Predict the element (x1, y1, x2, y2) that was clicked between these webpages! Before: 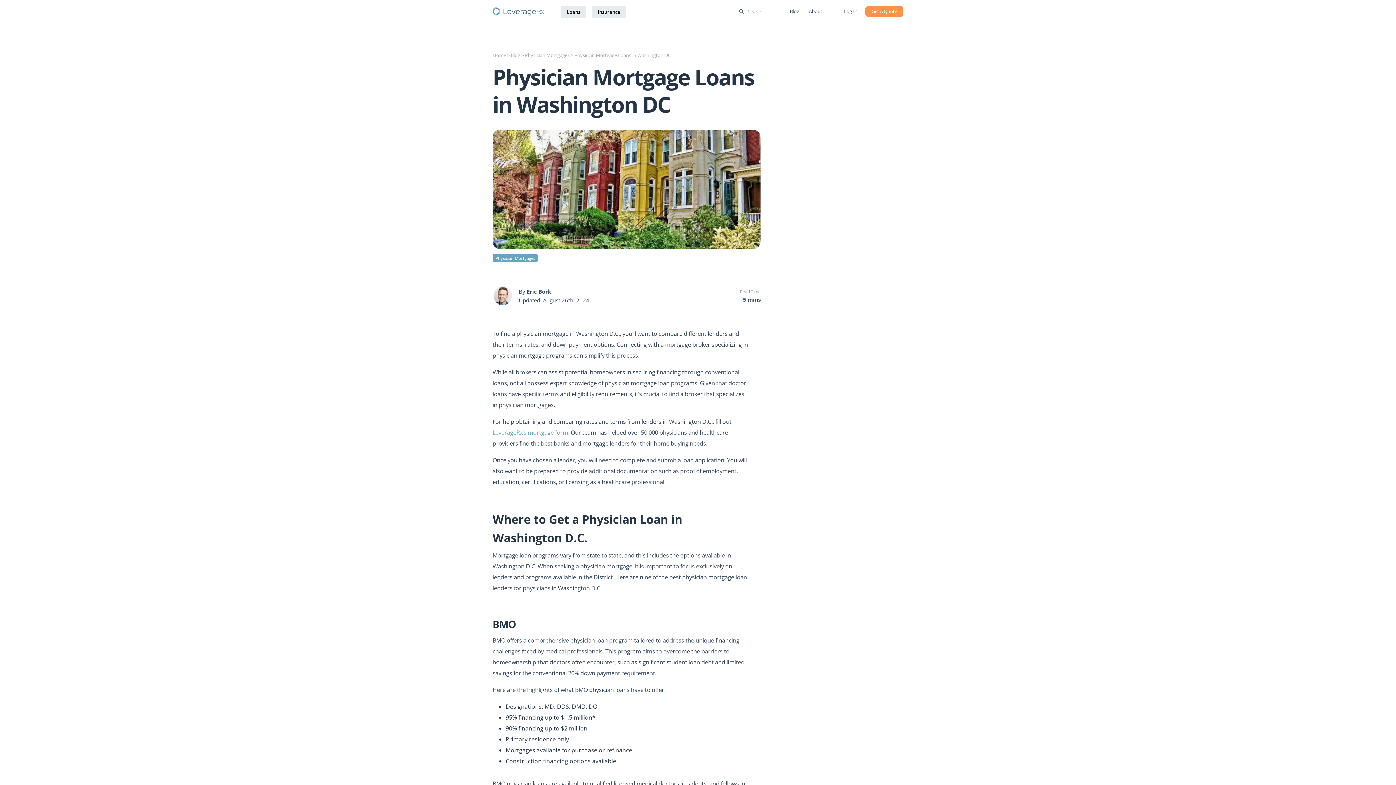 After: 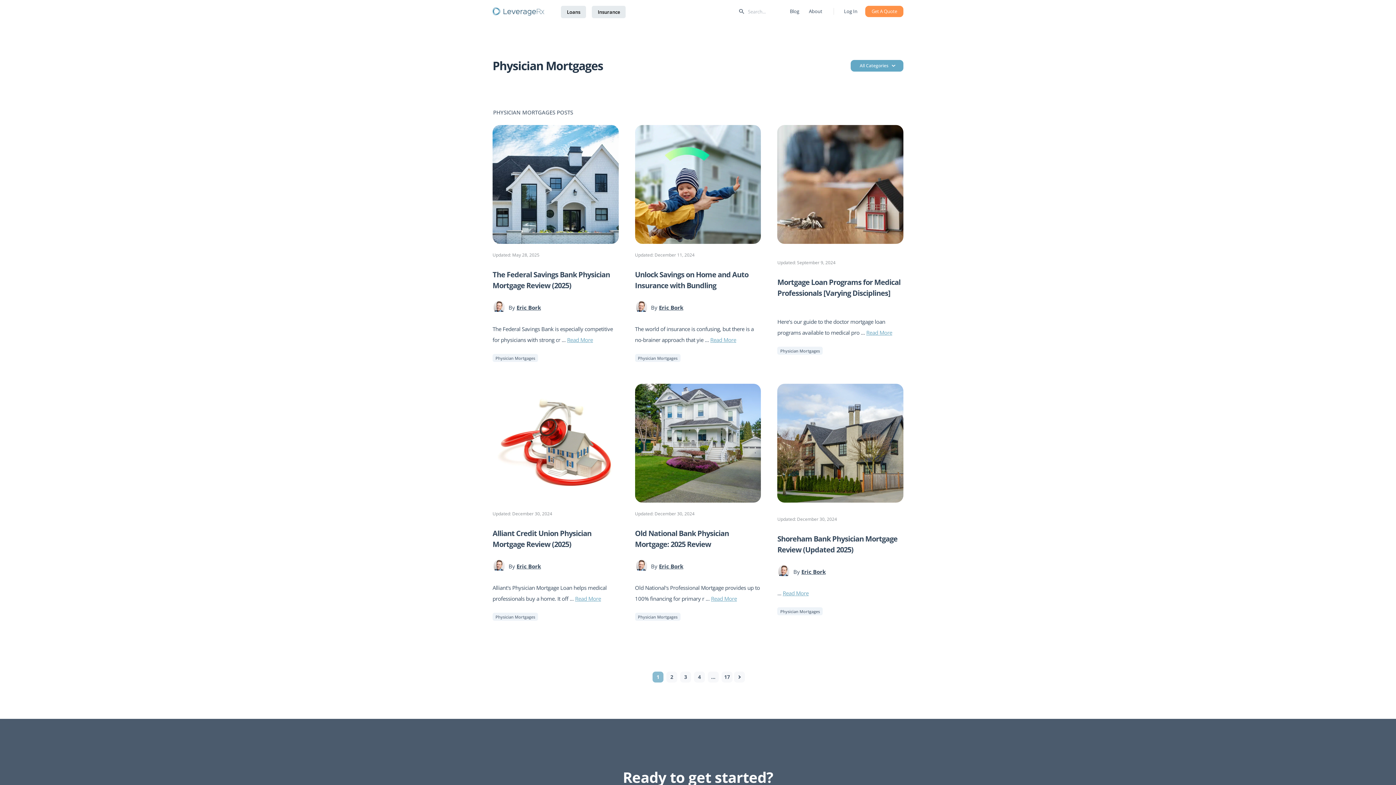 Action: bbox: (525, 52, 569, 58) label: Physician Mortgages